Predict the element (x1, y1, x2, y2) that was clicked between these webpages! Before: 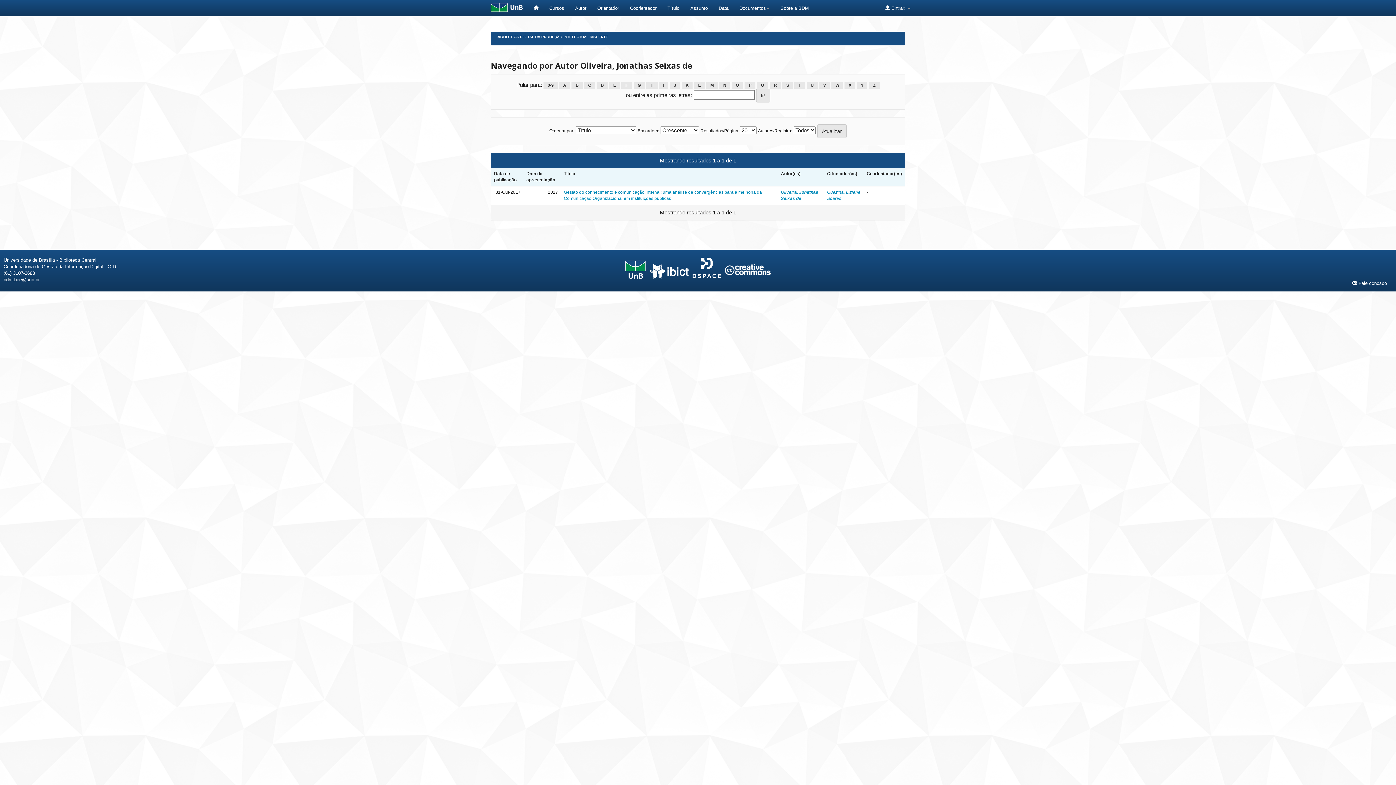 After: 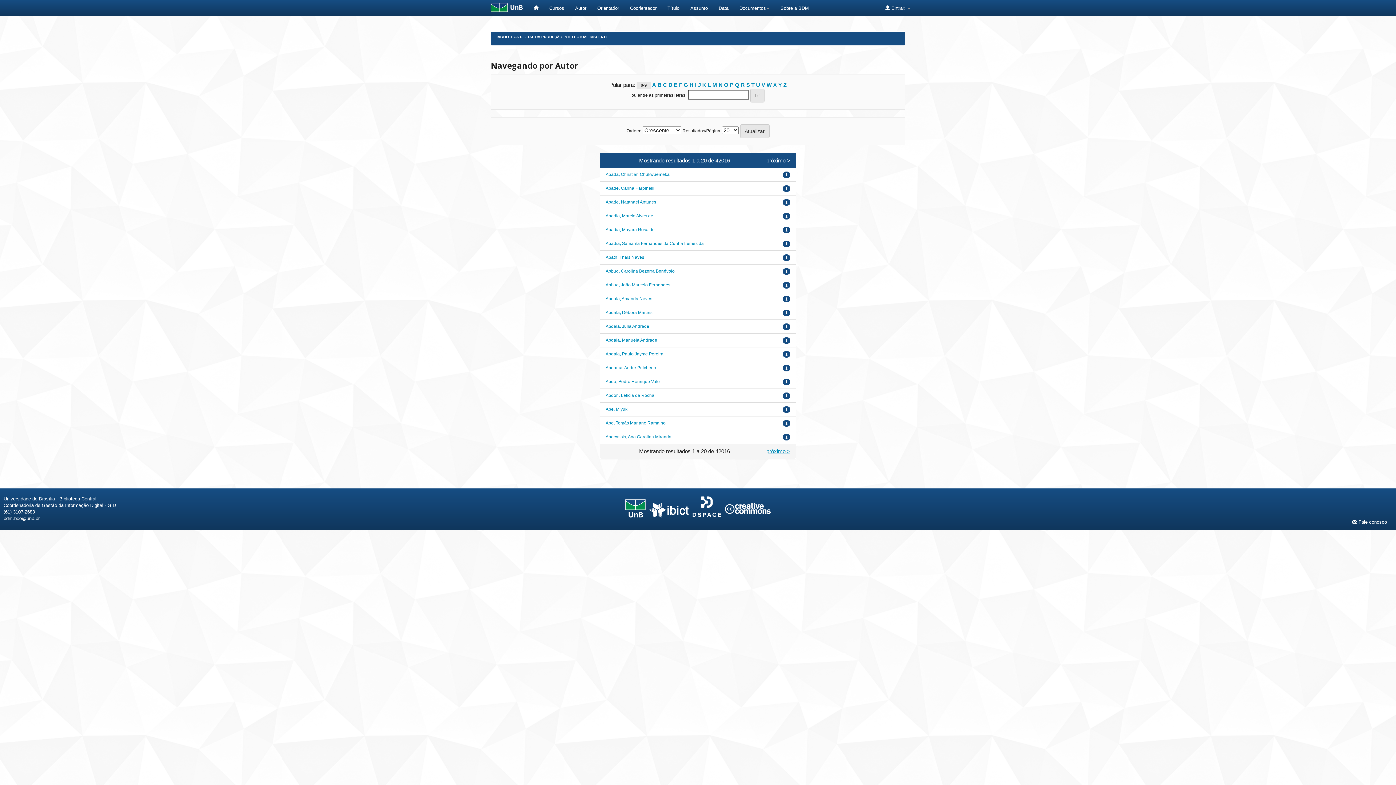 Action: label: Autor bbox: (569, 0, 591, 16)